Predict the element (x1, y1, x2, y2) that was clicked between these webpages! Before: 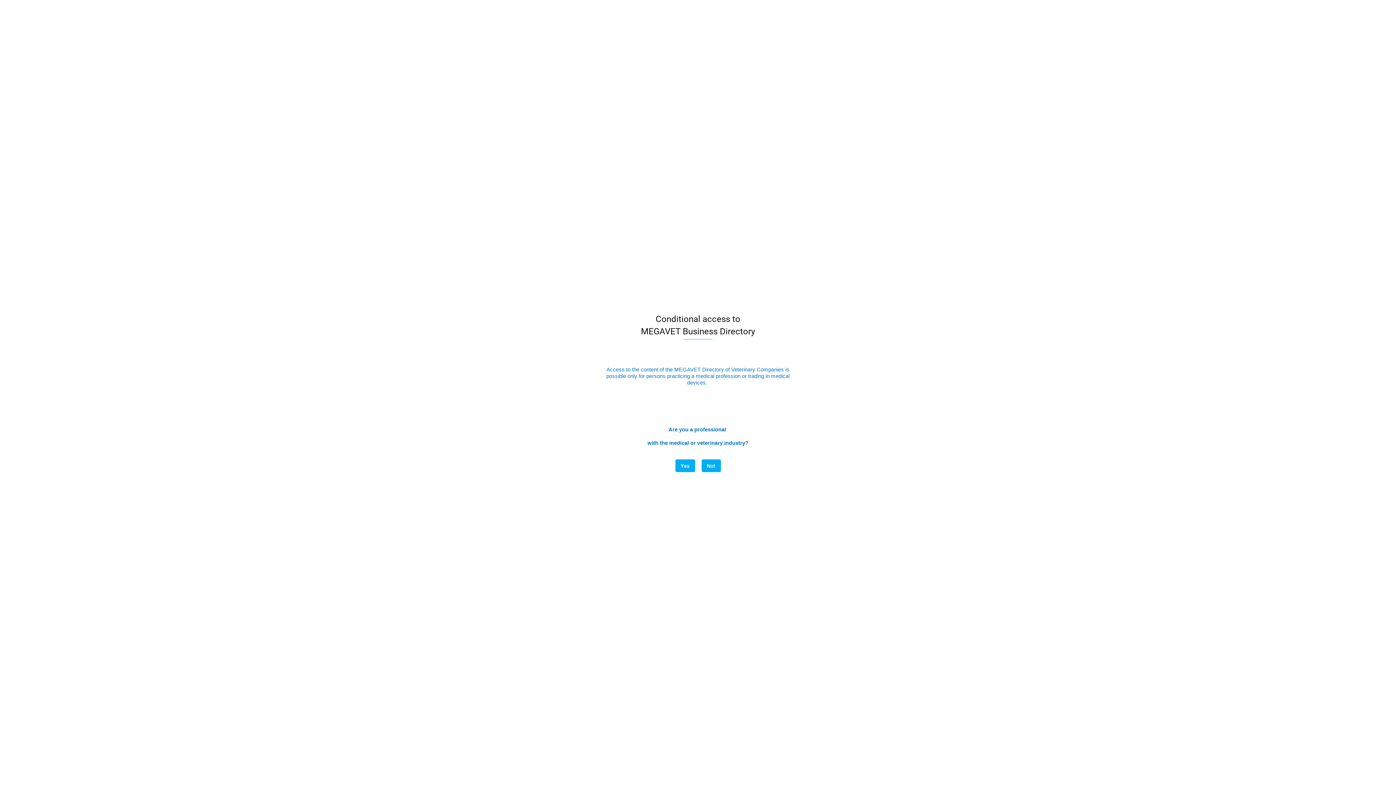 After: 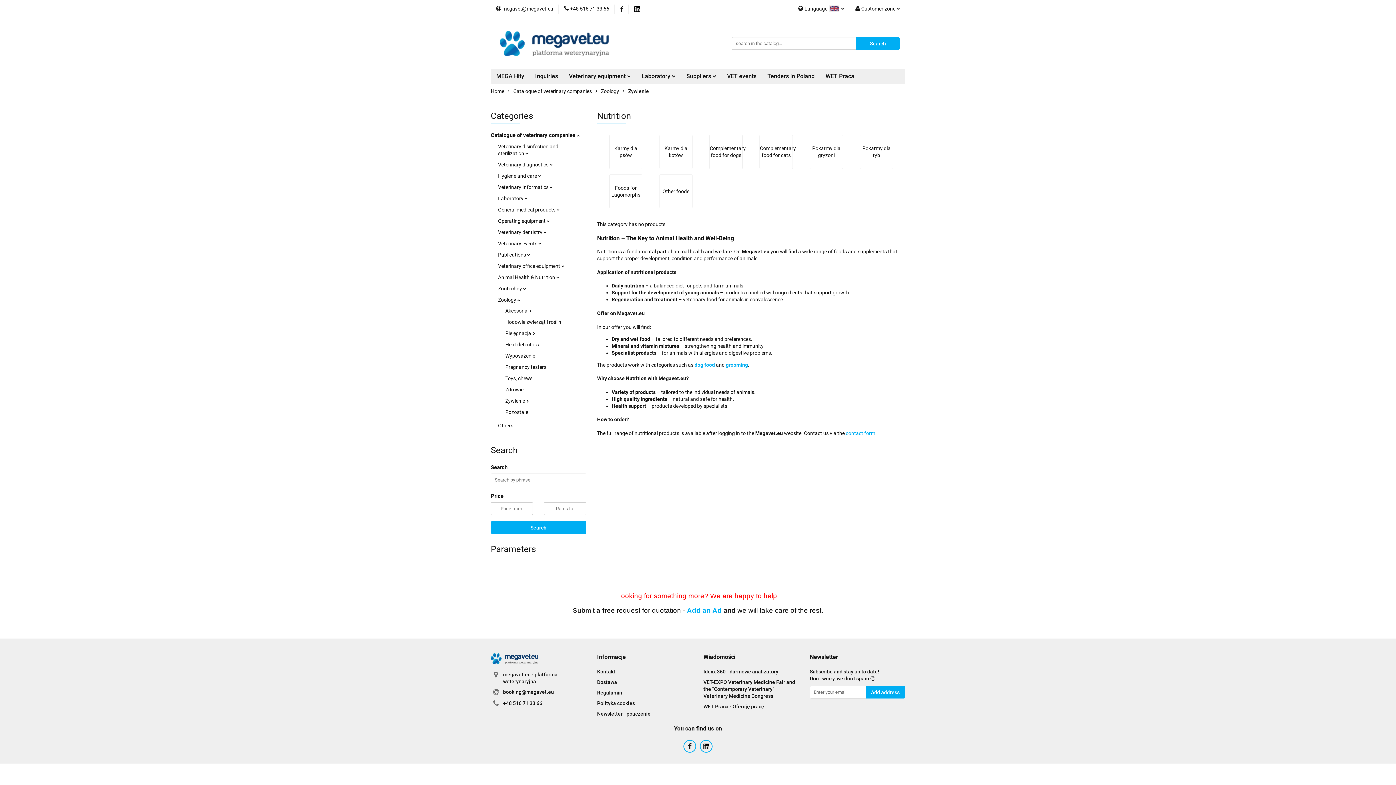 Action: bbox: (675, 459, 695, 472) label: Yes